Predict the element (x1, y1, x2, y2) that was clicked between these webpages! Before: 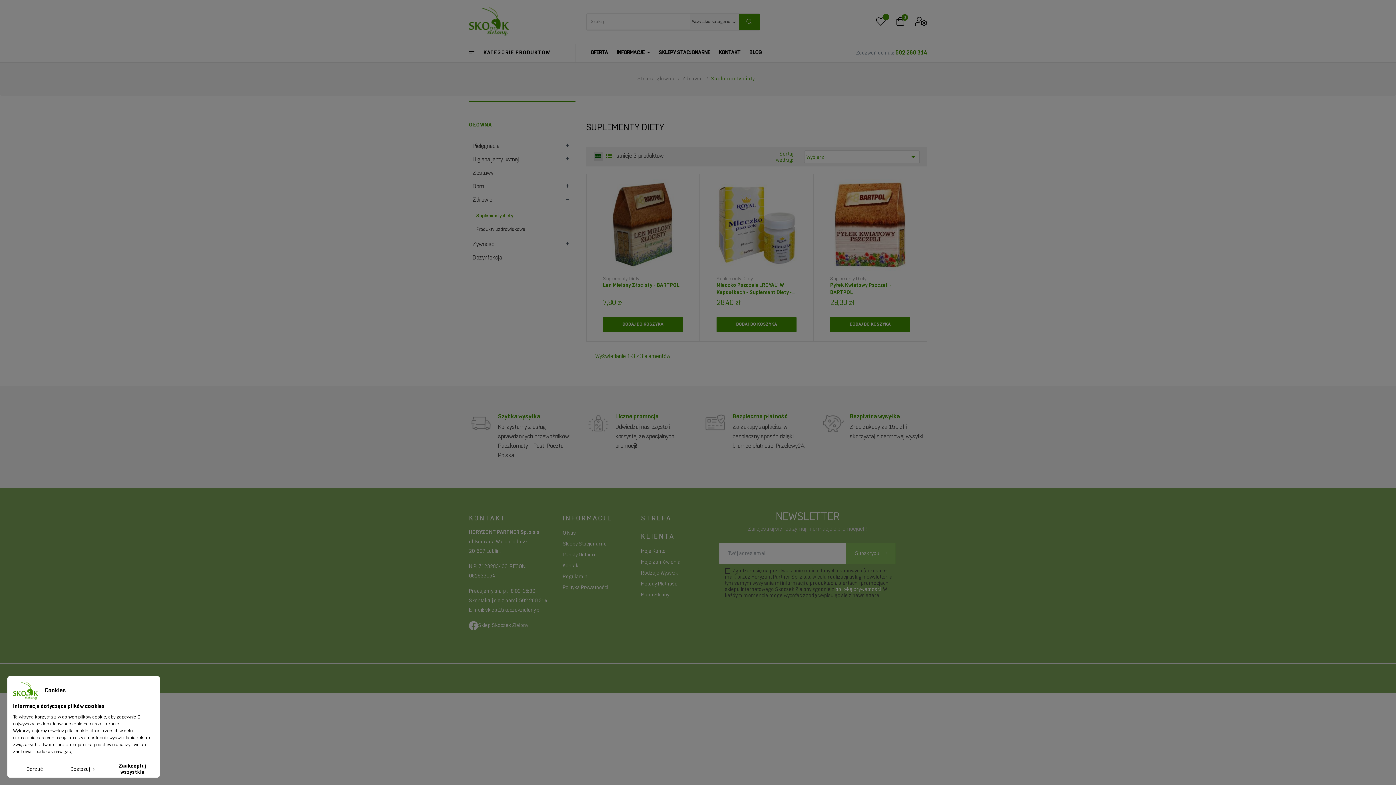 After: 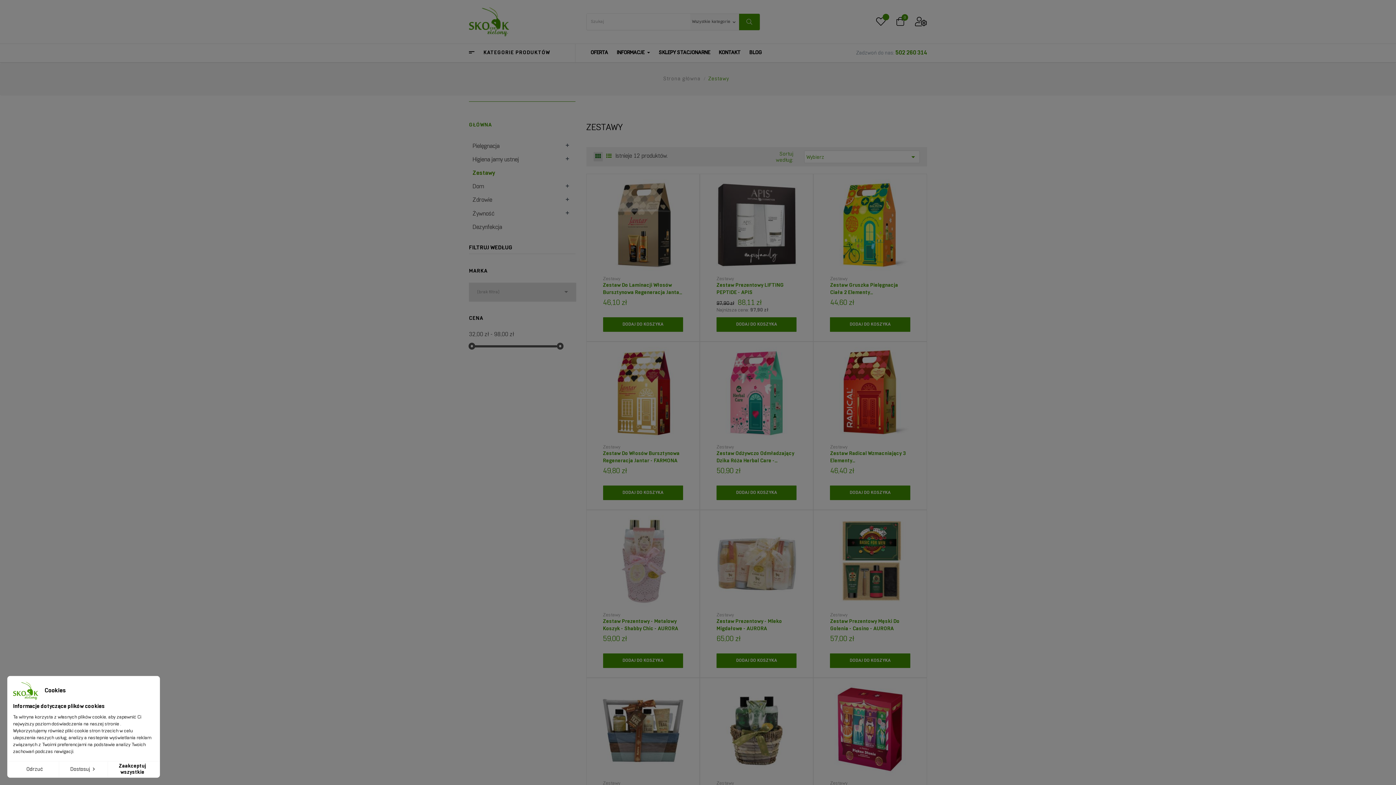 Action: bbox: (472, 167, 571, 178) label: Zestawy